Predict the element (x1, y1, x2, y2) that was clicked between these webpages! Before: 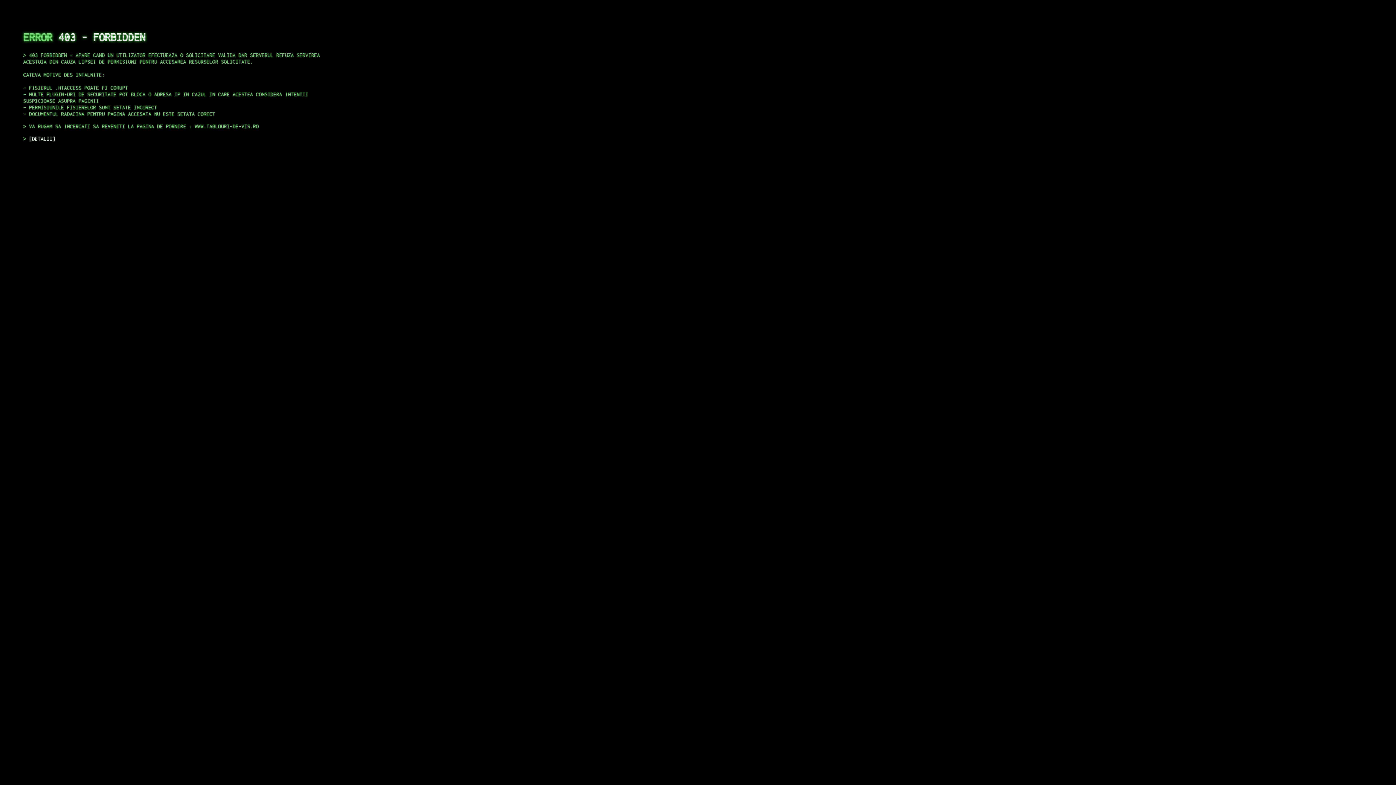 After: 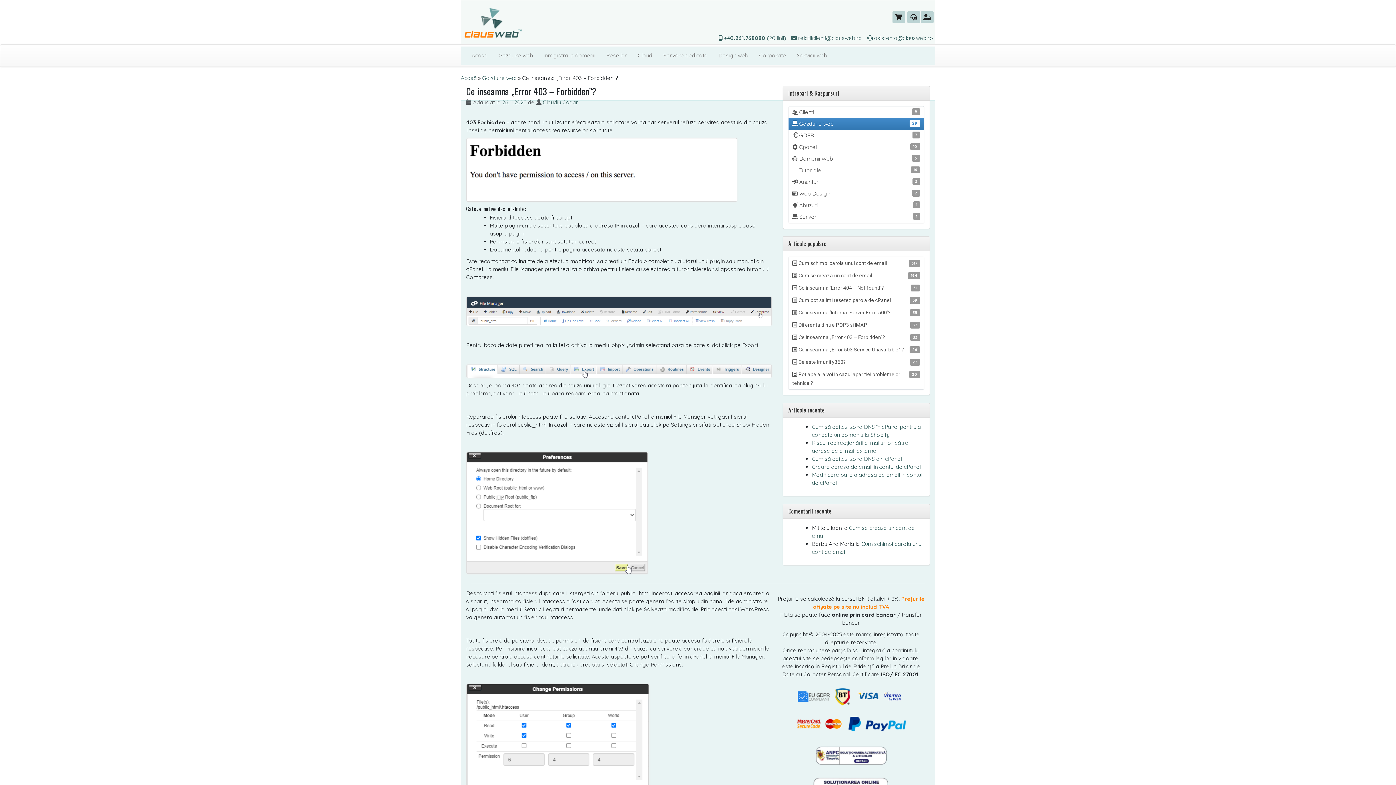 Action: label: DETALII bbox: (29, 135, 55, 141)